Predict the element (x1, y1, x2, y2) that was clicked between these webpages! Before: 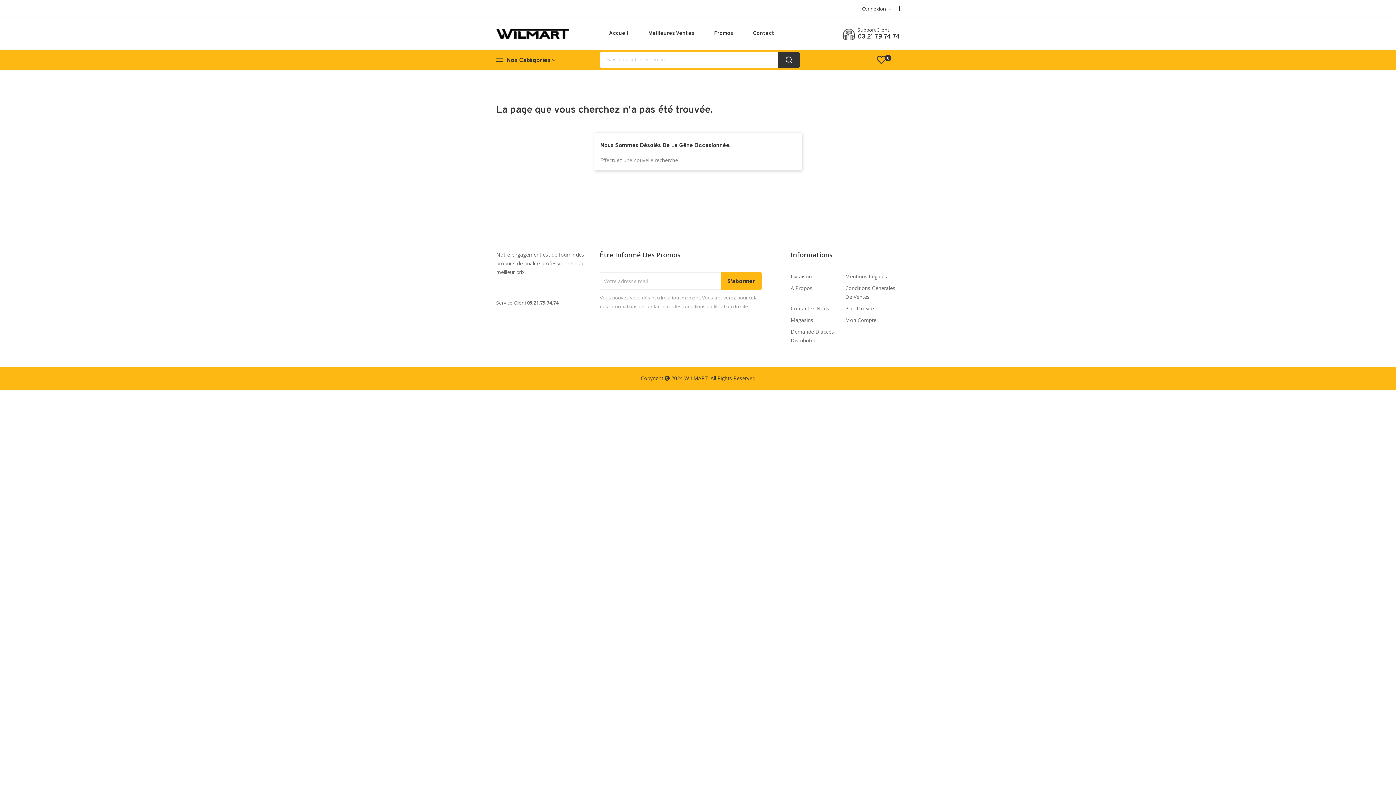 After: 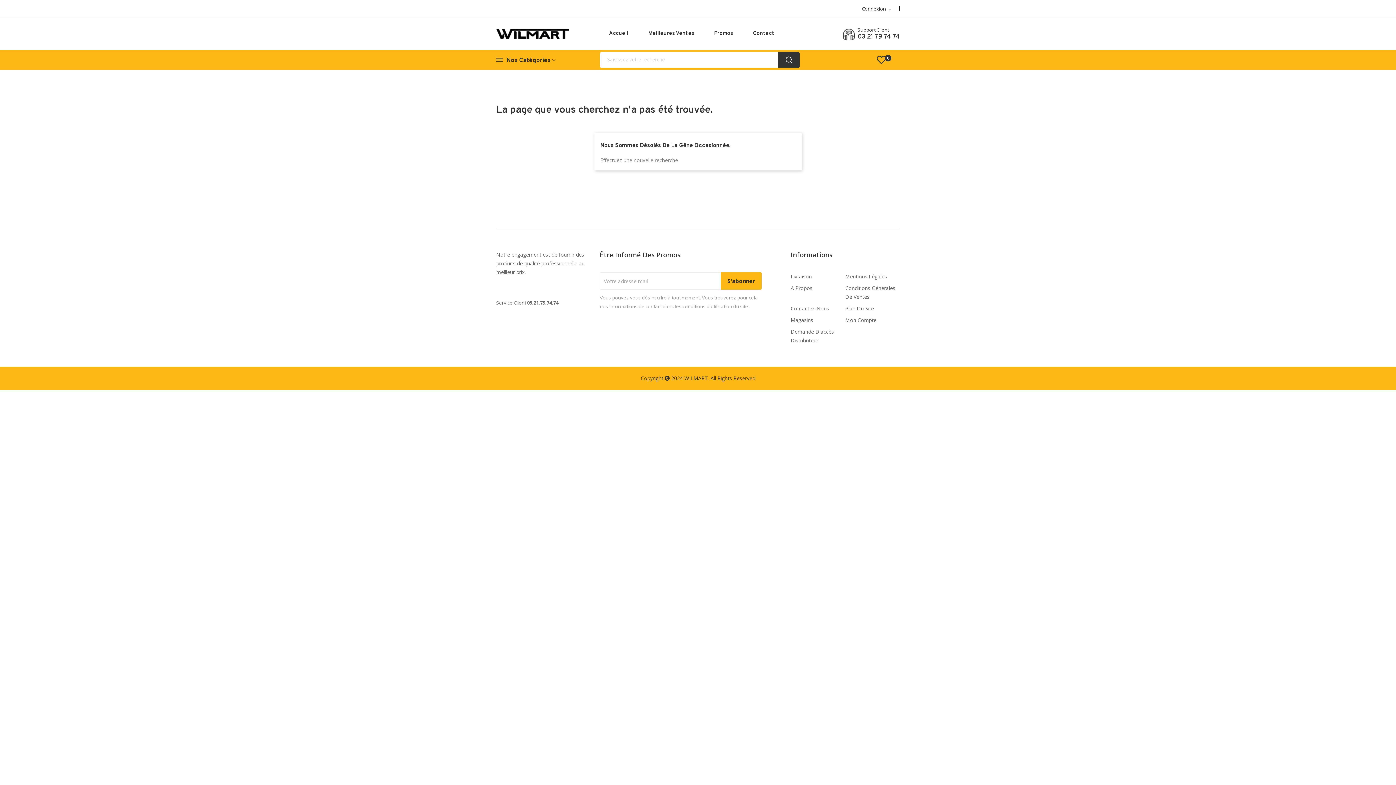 Action: label: 03 21 79 74 74 bbox: (857, 33, 900, 40)